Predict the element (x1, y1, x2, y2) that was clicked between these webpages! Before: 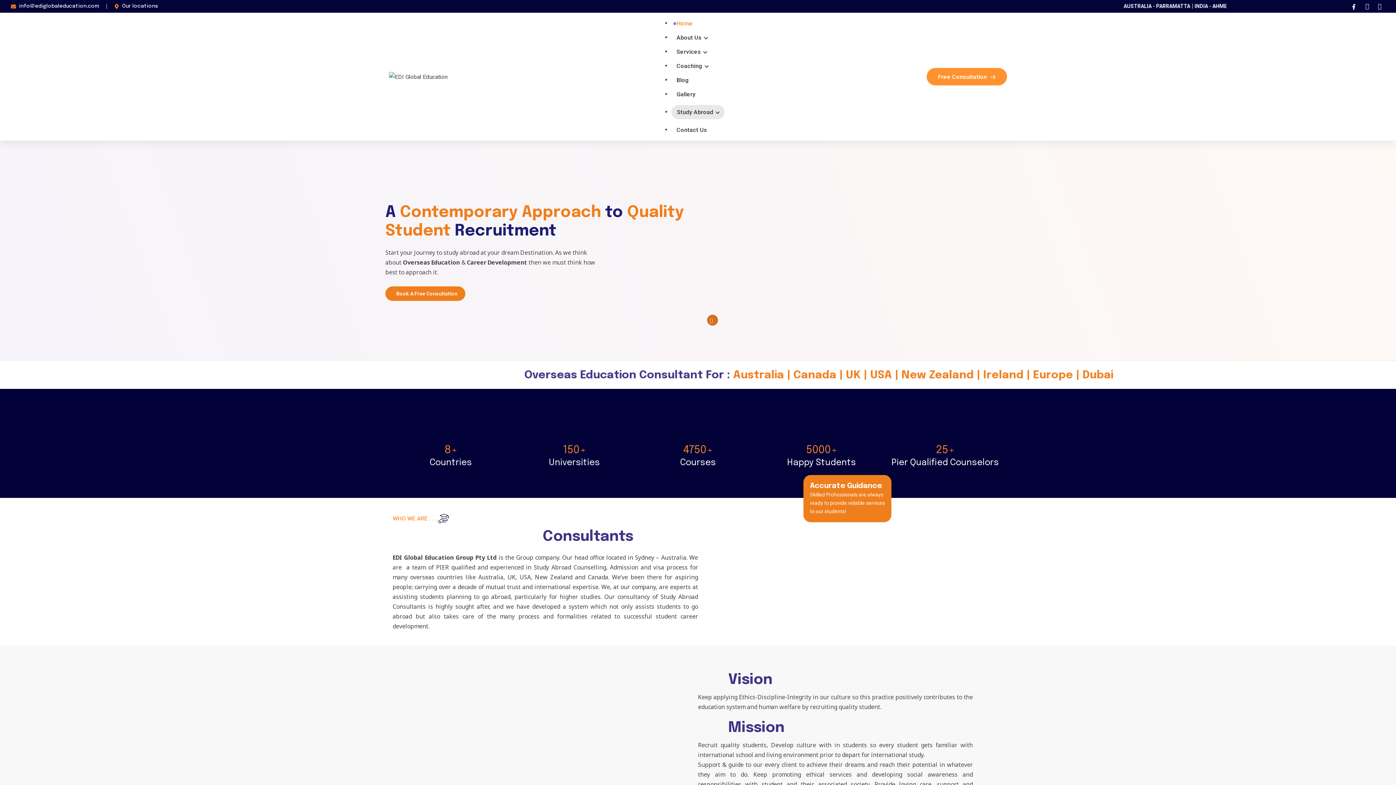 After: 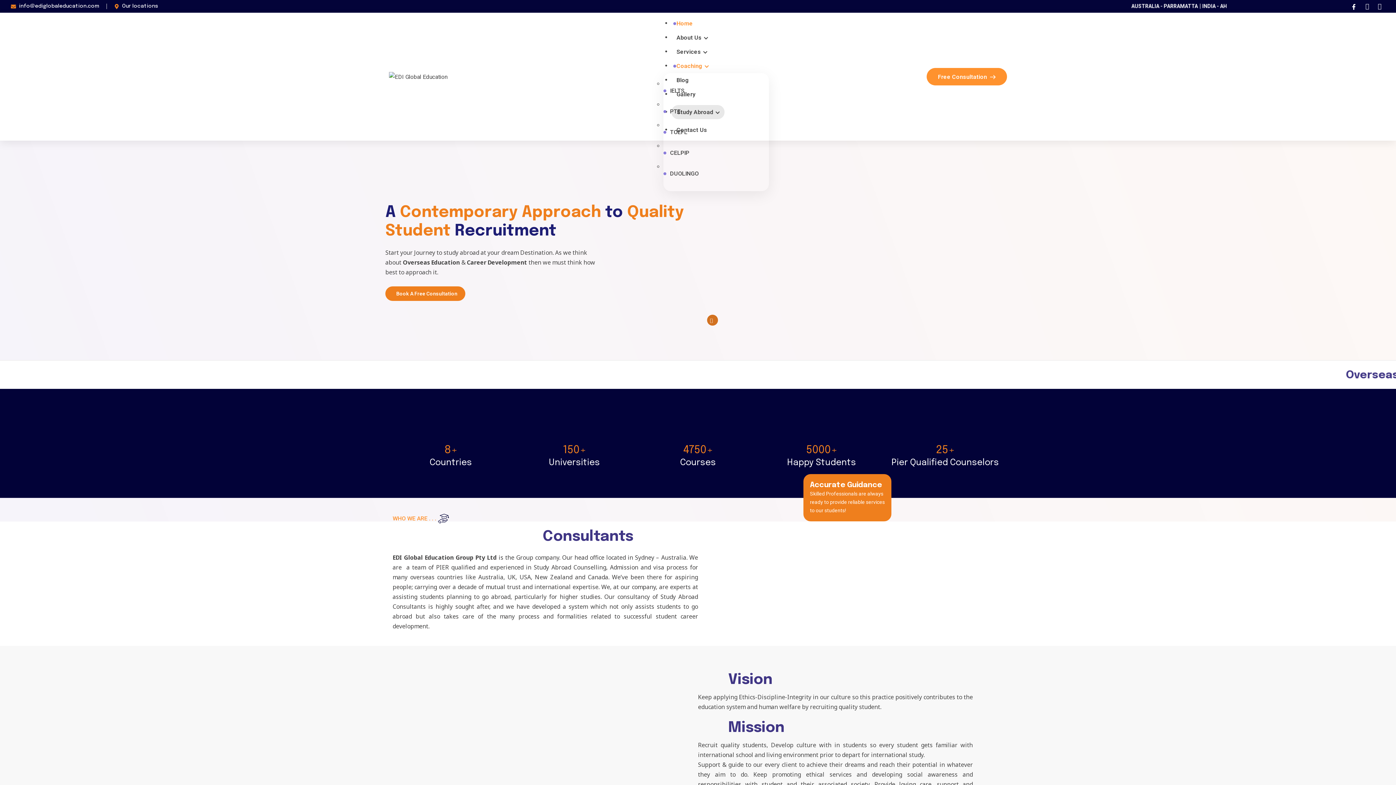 Action: label: Coaching bbox: (671, 62, 713, 69)